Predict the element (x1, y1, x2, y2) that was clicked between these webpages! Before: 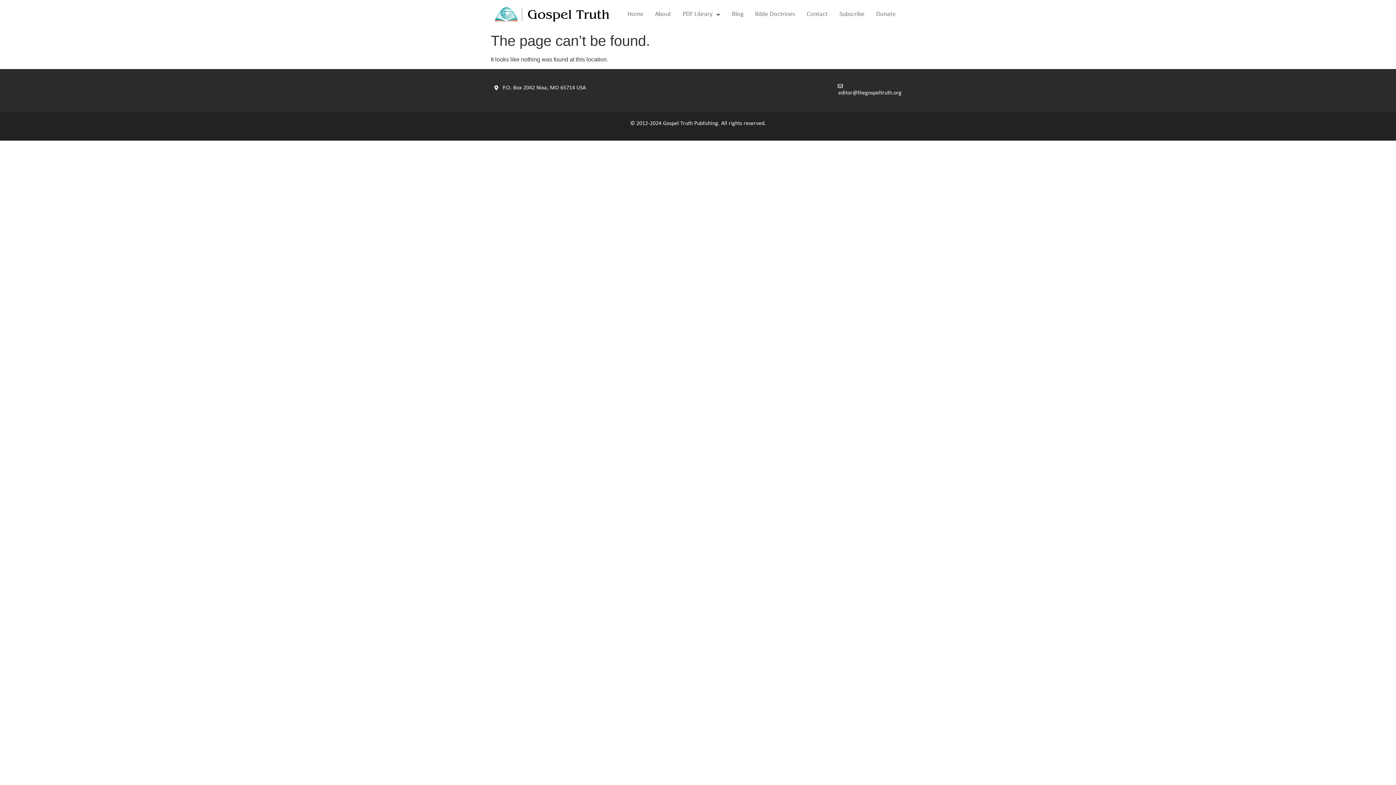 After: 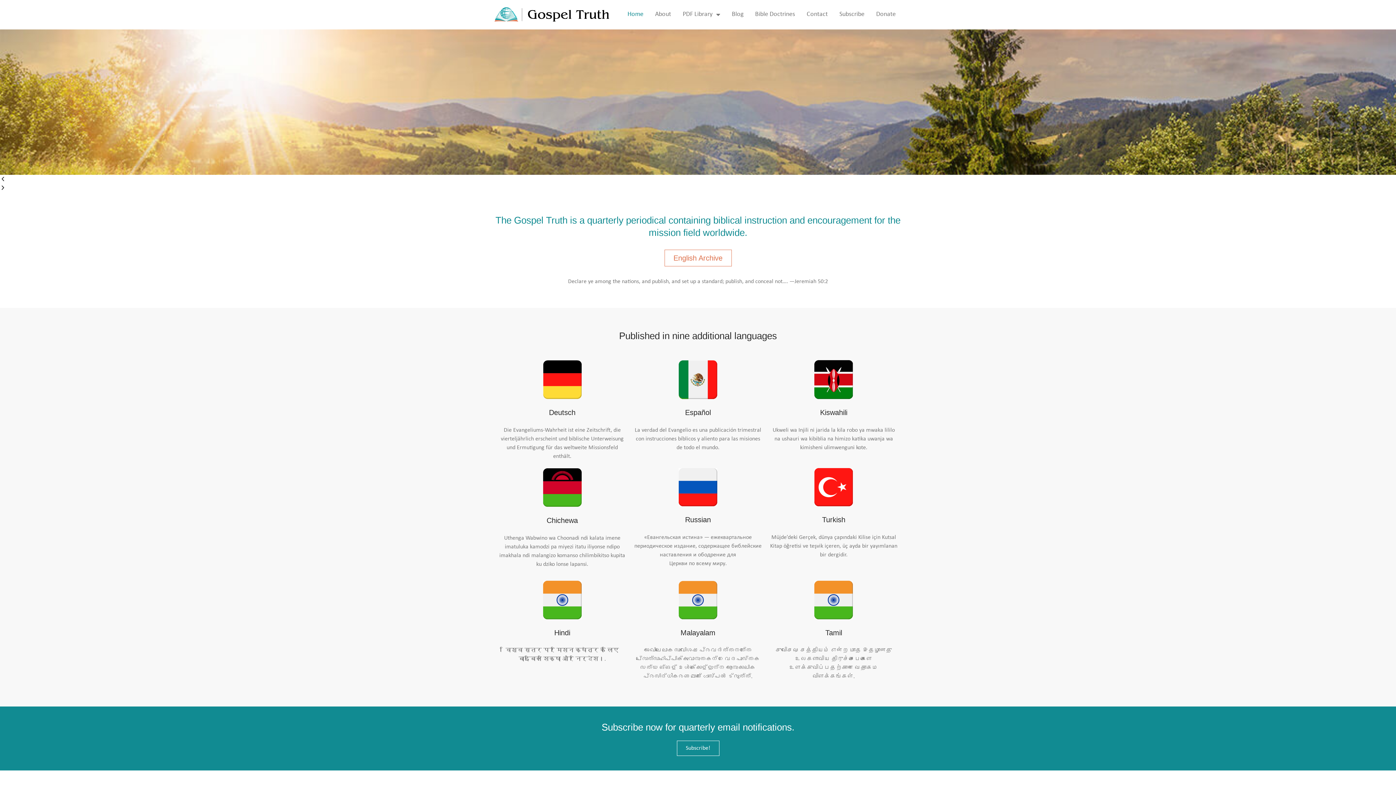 Action: bbox: (494, 7, 612, 21)